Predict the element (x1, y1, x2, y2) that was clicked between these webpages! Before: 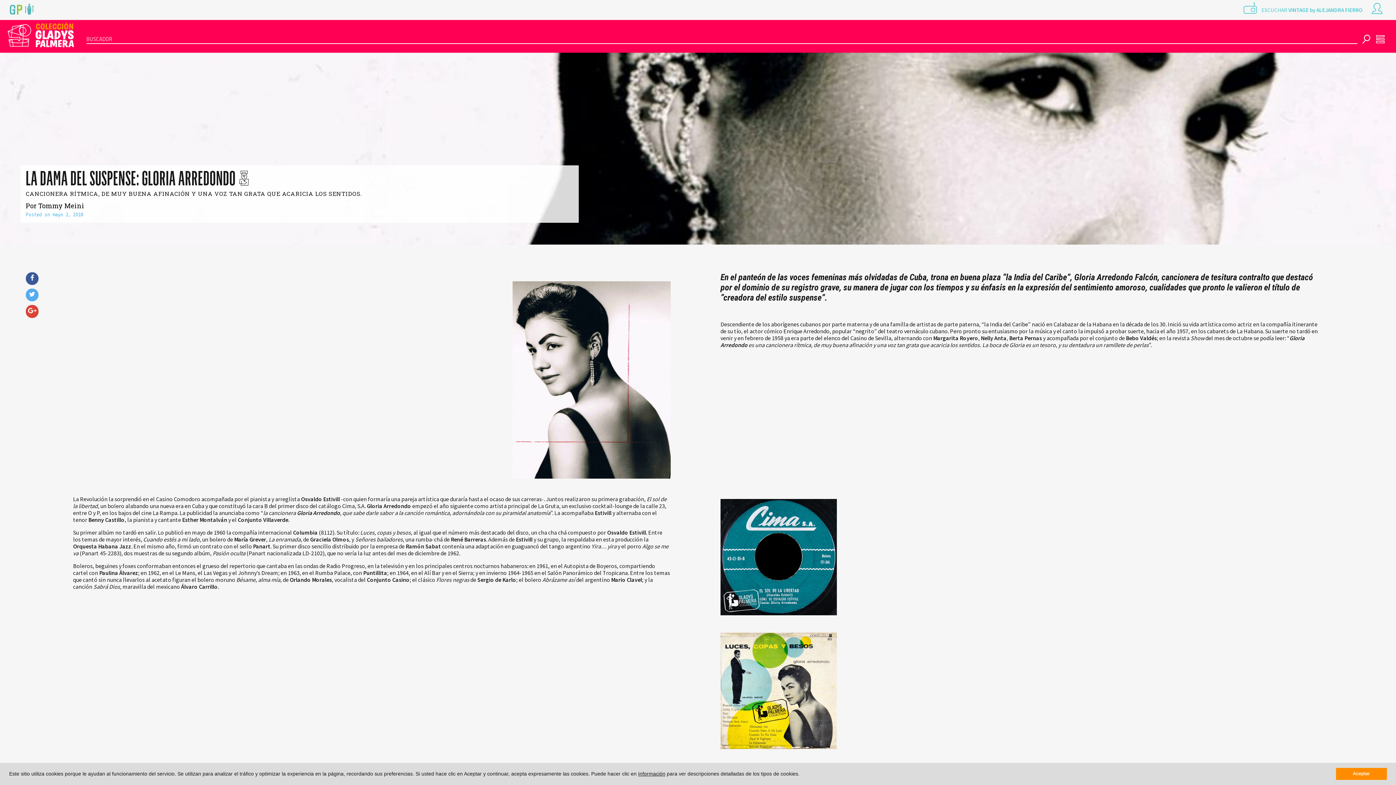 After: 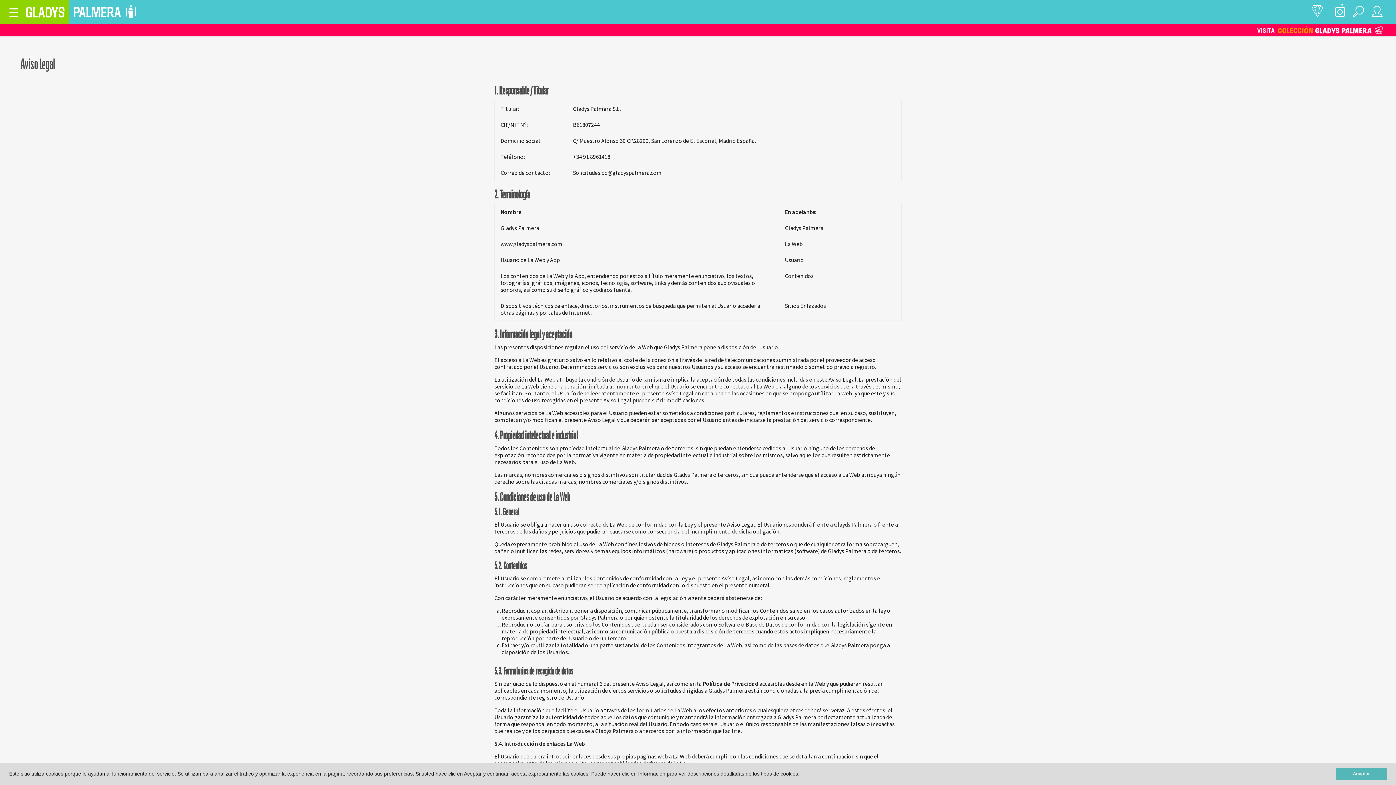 Action: bbox: (638, 771, 665, 777) label: Información